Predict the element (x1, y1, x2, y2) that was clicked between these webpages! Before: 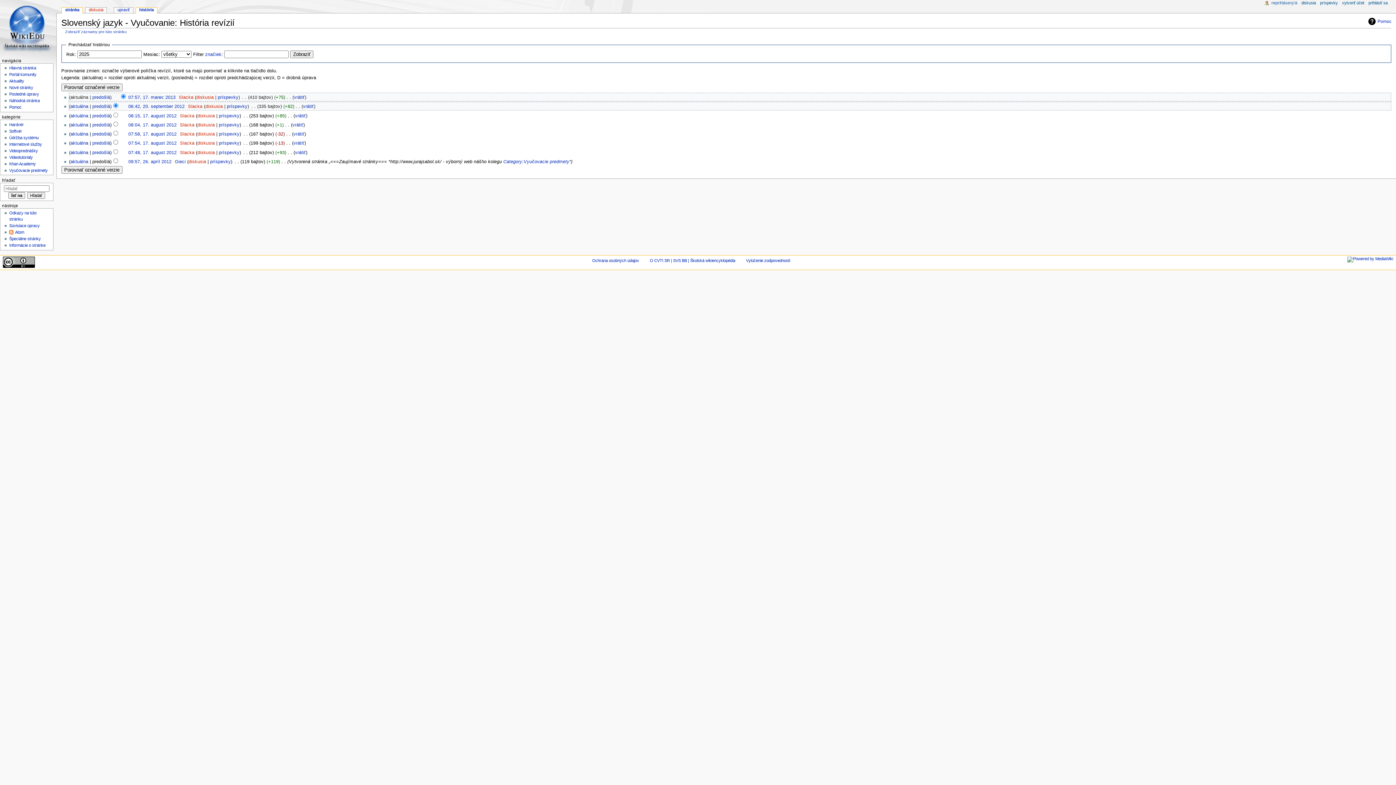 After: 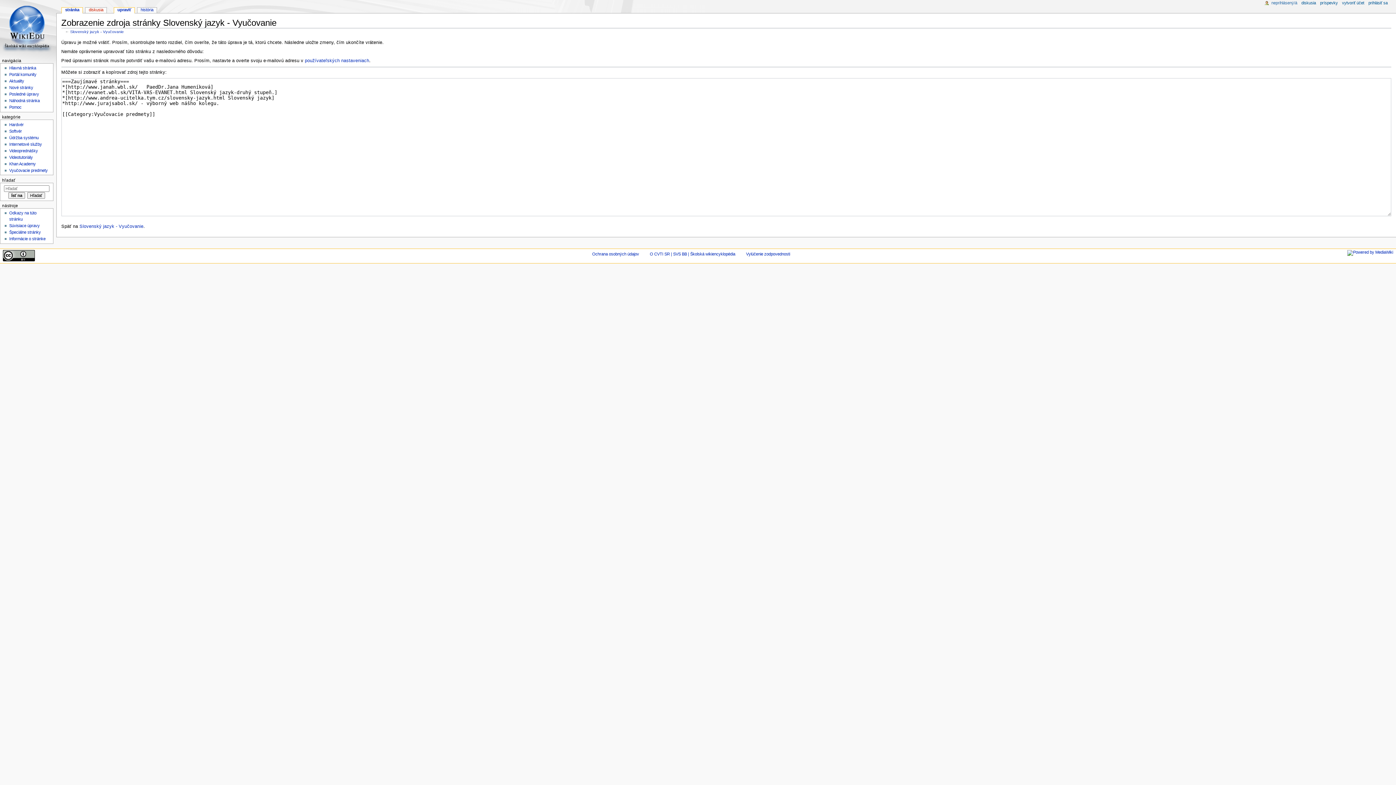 Action: bbox: (303, 104, 314, 109) label: vrátiť